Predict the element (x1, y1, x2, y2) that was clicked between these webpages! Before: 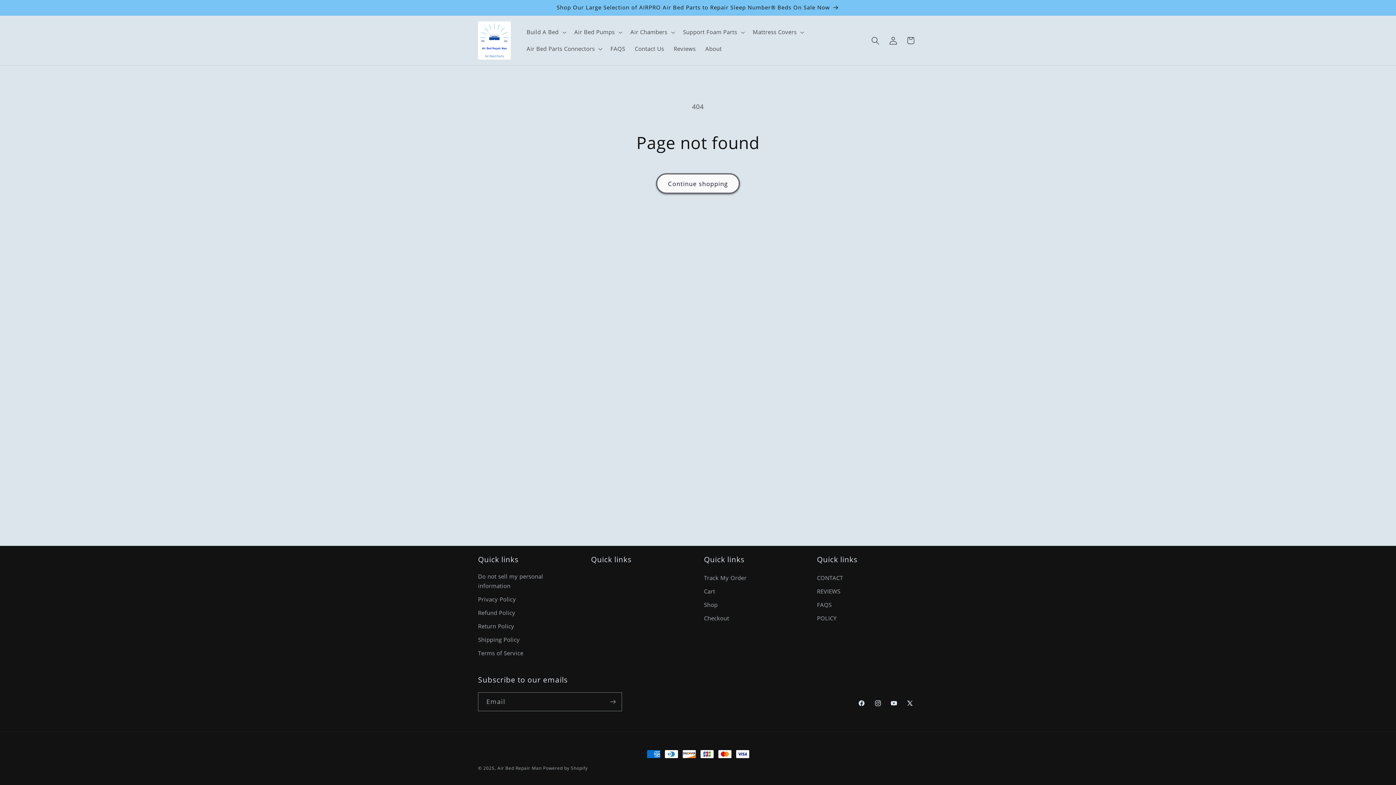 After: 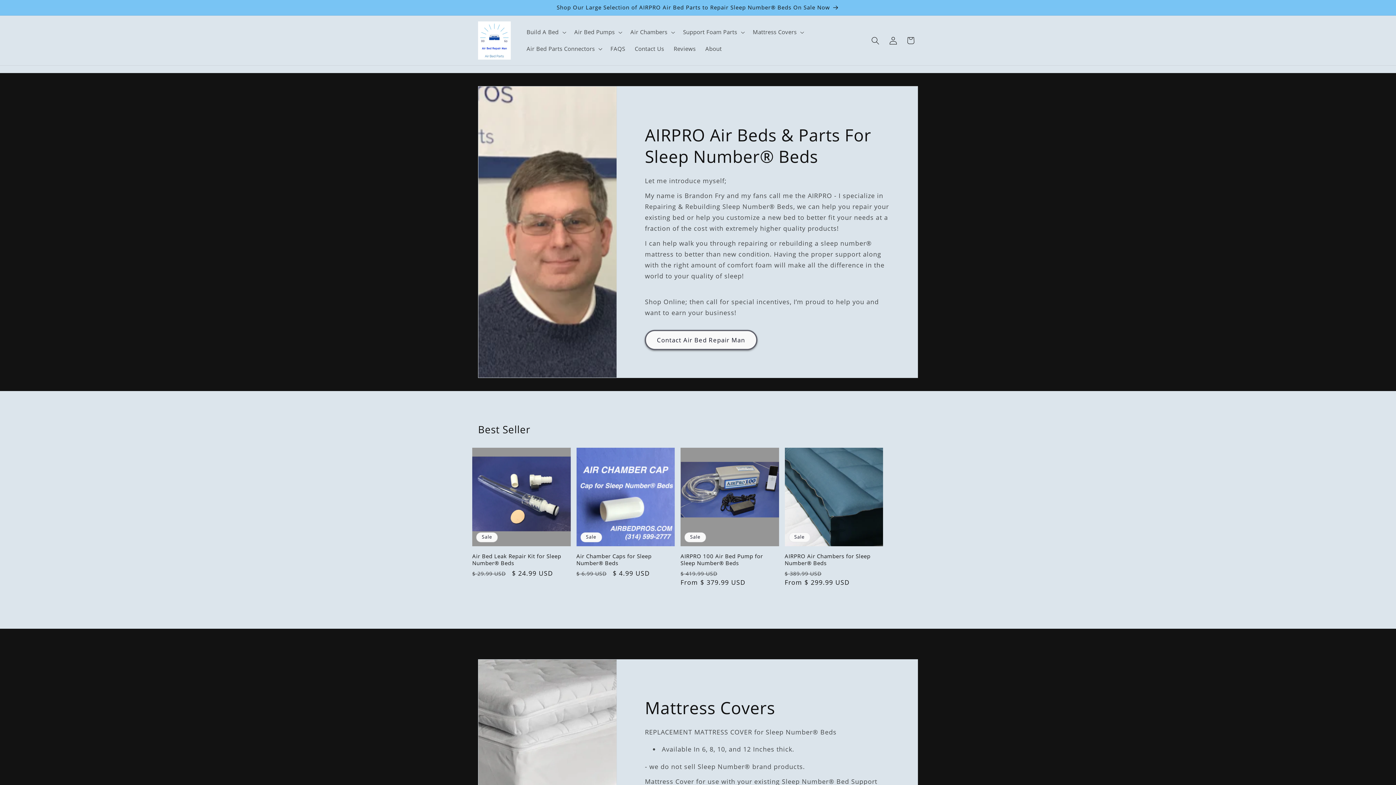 Action: bbox: (475, 18, 513, 62)